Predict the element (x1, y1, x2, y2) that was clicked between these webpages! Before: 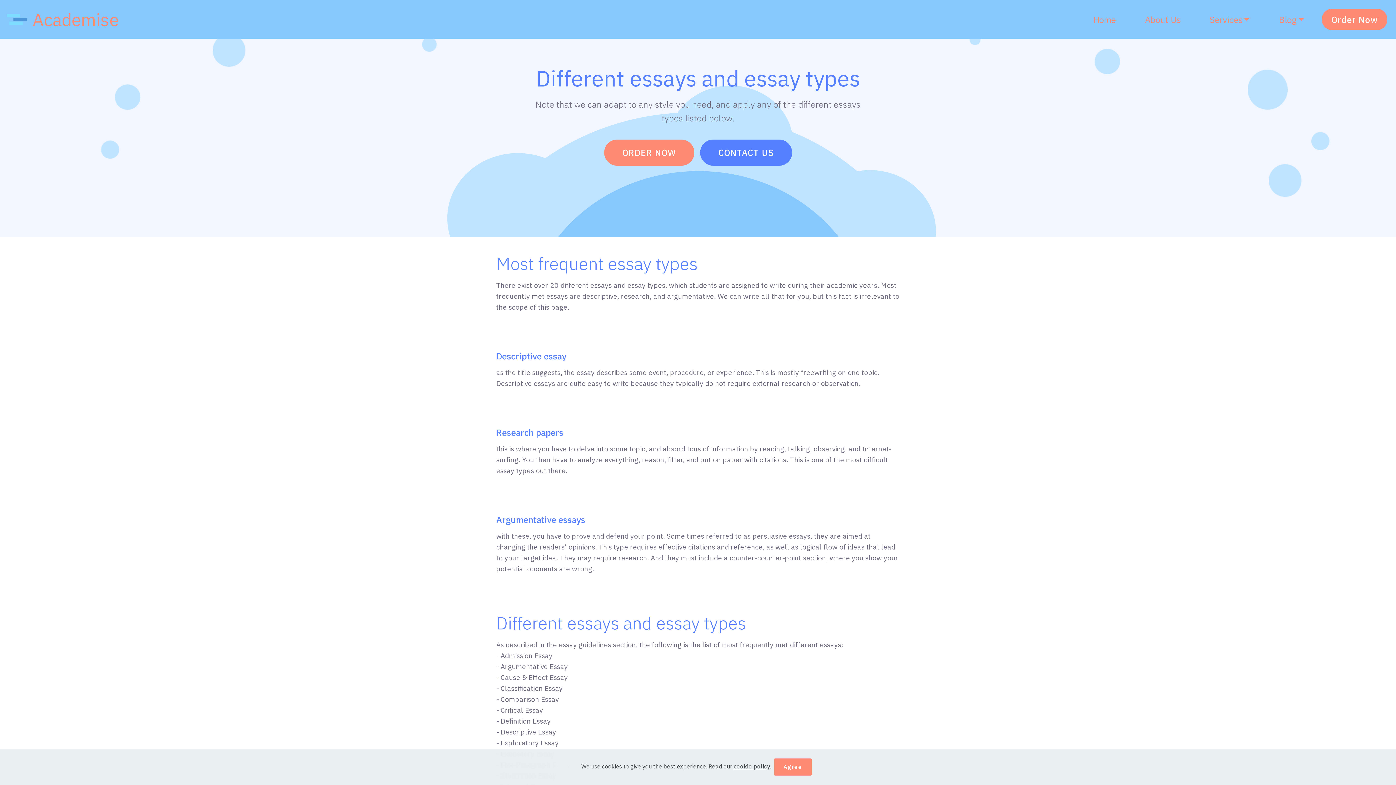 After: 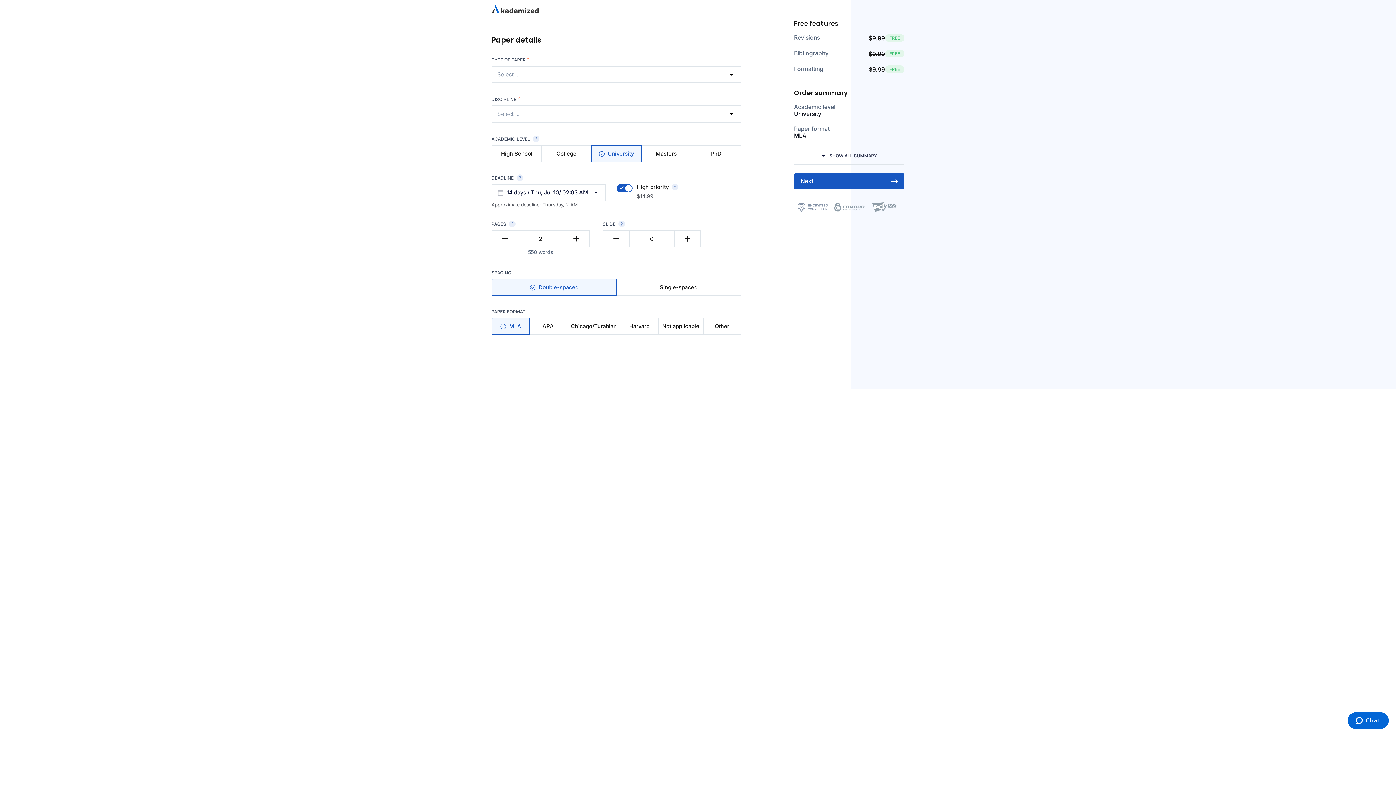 Action: bbox: (1322, 8, 1387, 30) label: Order Now